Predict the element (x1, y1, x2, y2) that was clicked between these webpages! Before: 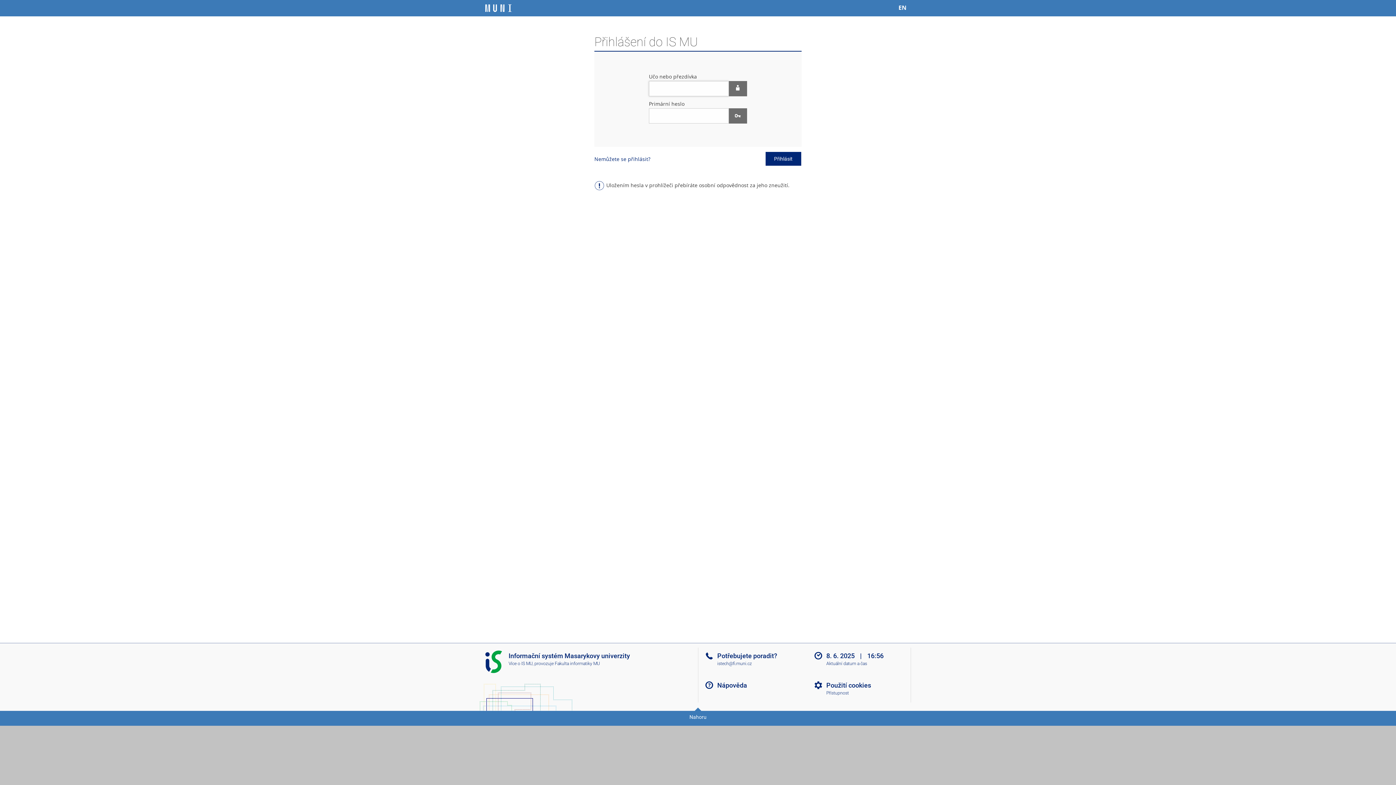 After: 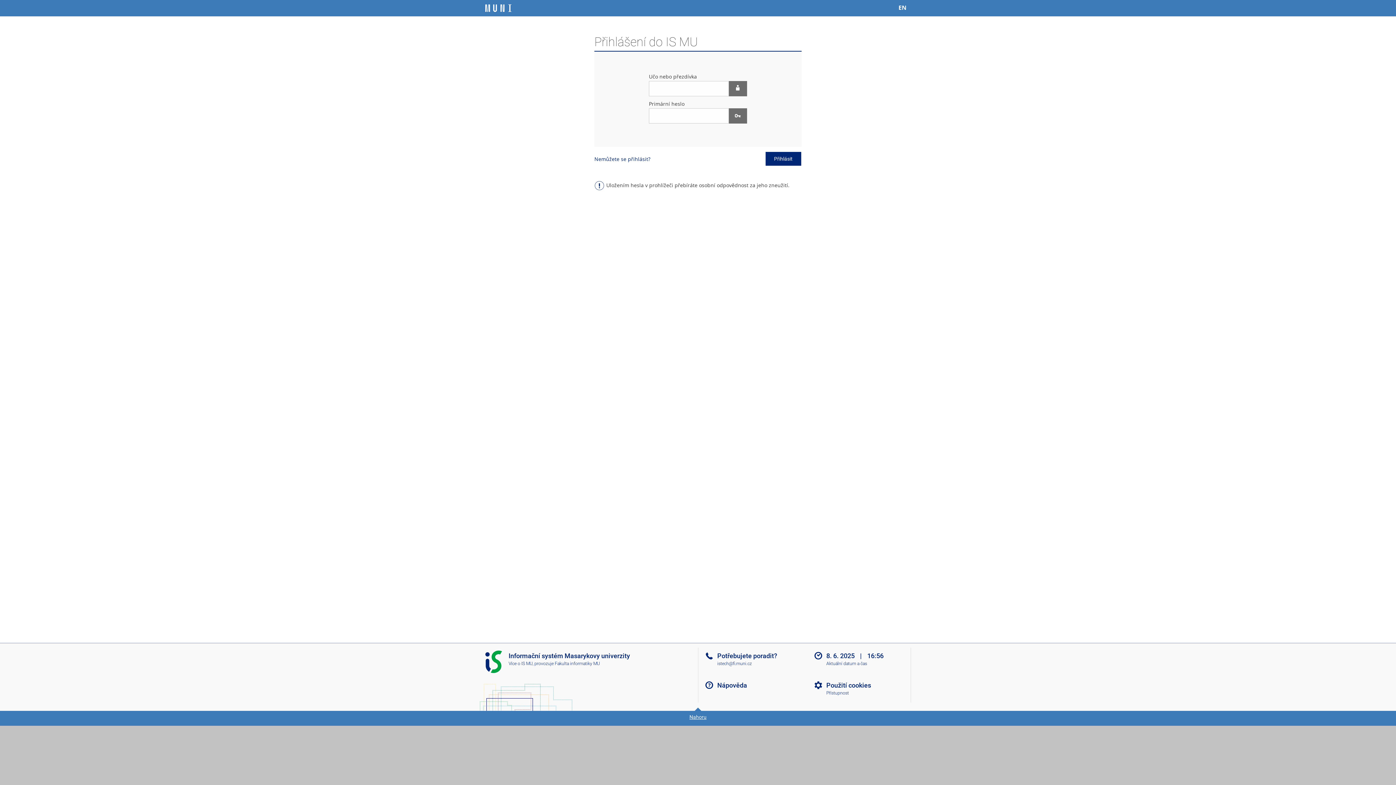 Action: label: Nahoru bbox: (0, 711, 1396, 726)